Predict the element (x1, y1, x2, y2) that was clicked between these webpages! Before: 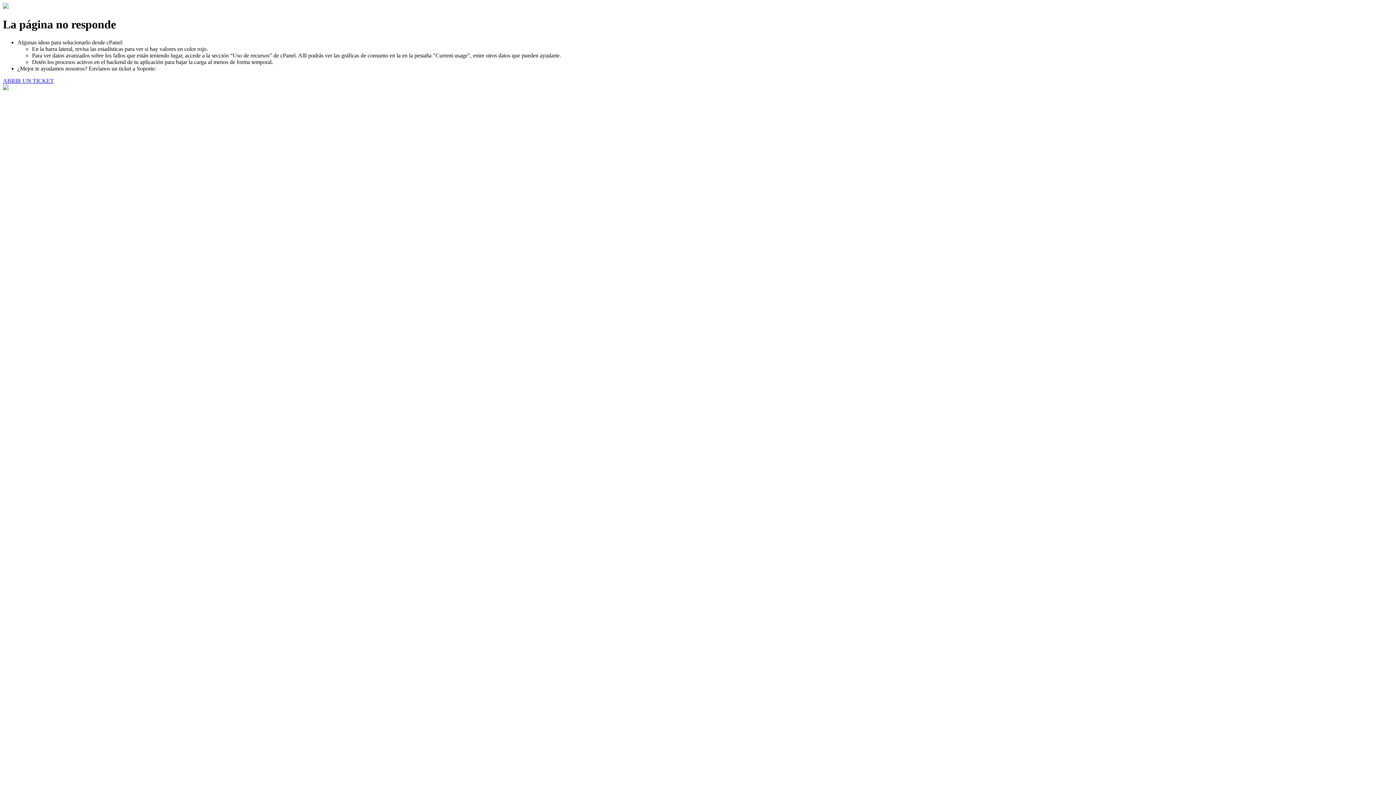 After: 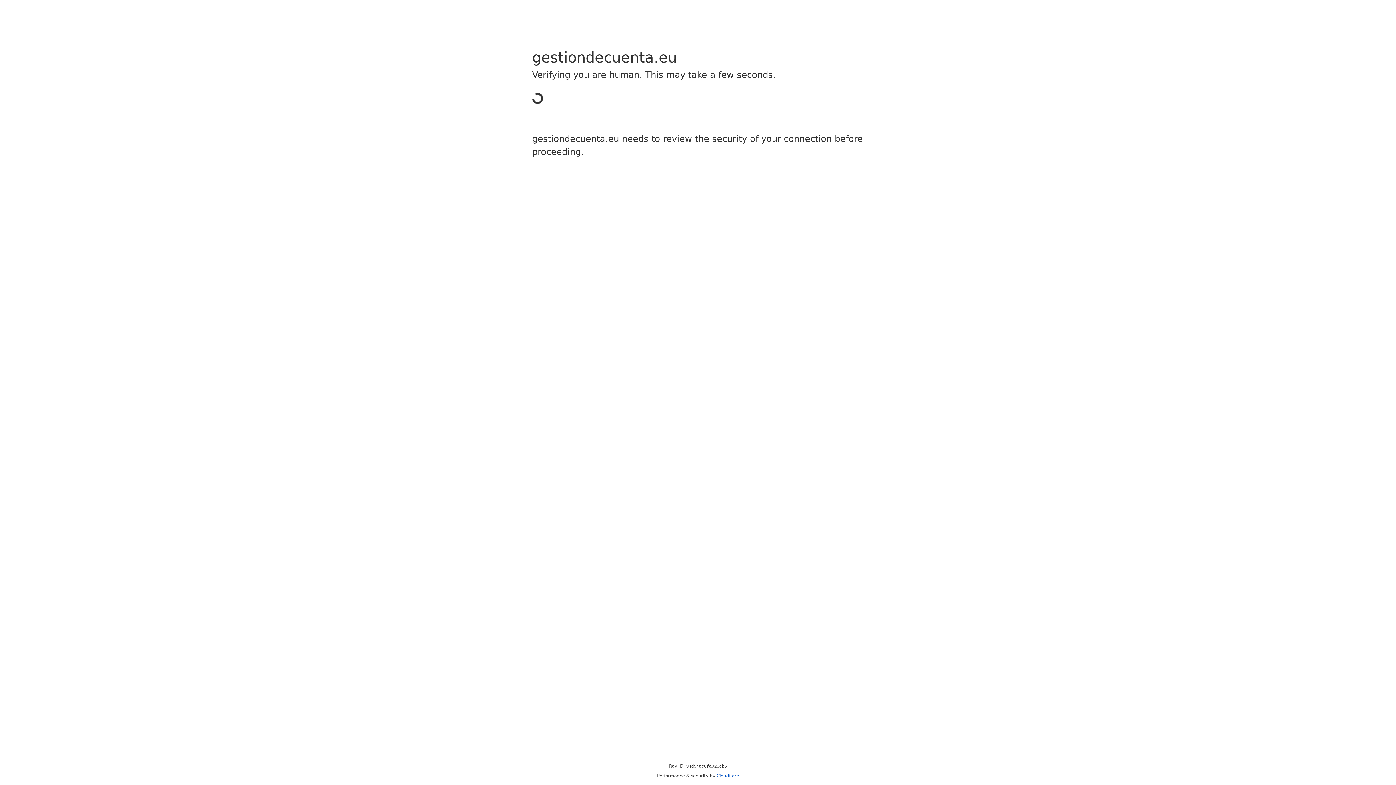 Action: bbox: (2, 77, 53, 83) label: ABRIR UN TICKET